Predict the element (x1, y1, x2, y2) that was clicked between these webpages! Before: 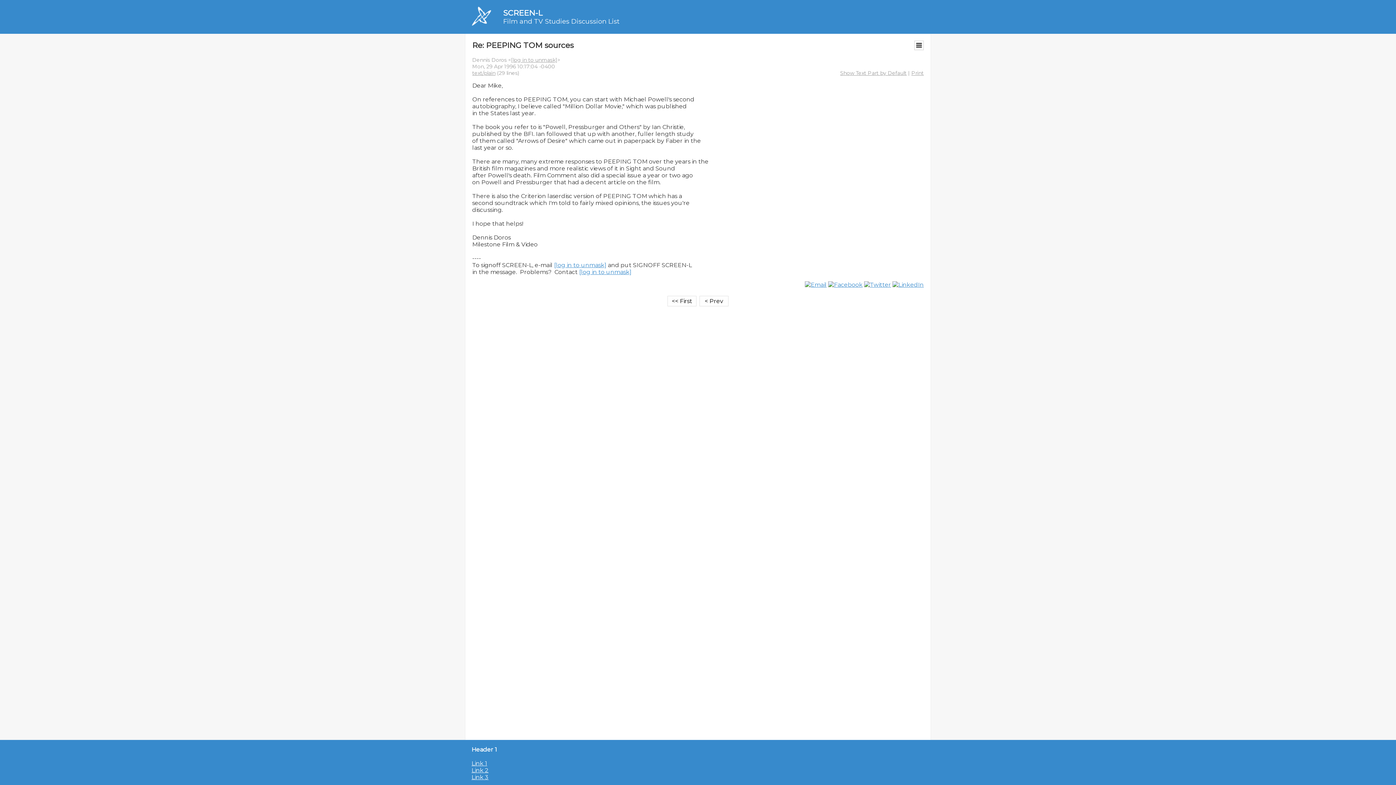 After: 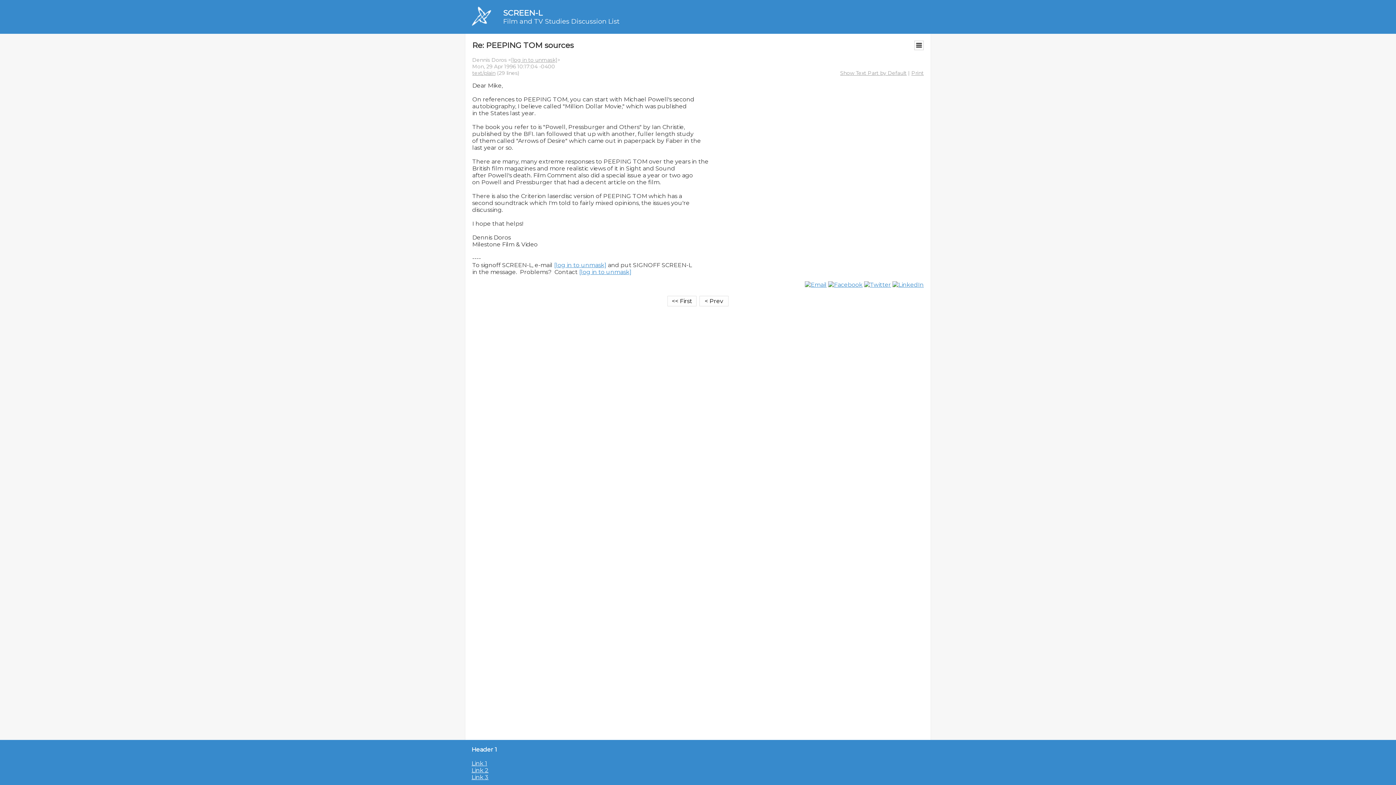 Action: bbox: (911, 69, 924, 76) label: Print